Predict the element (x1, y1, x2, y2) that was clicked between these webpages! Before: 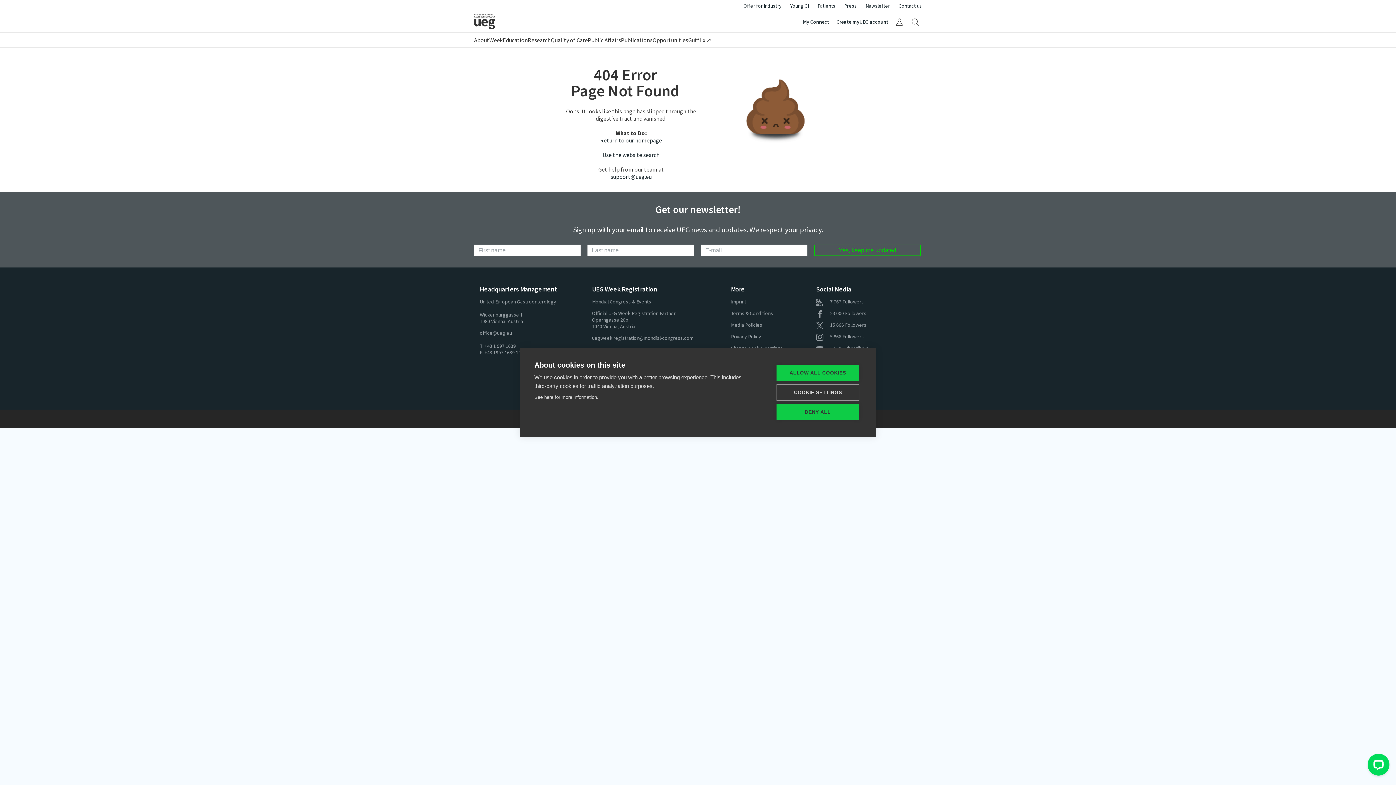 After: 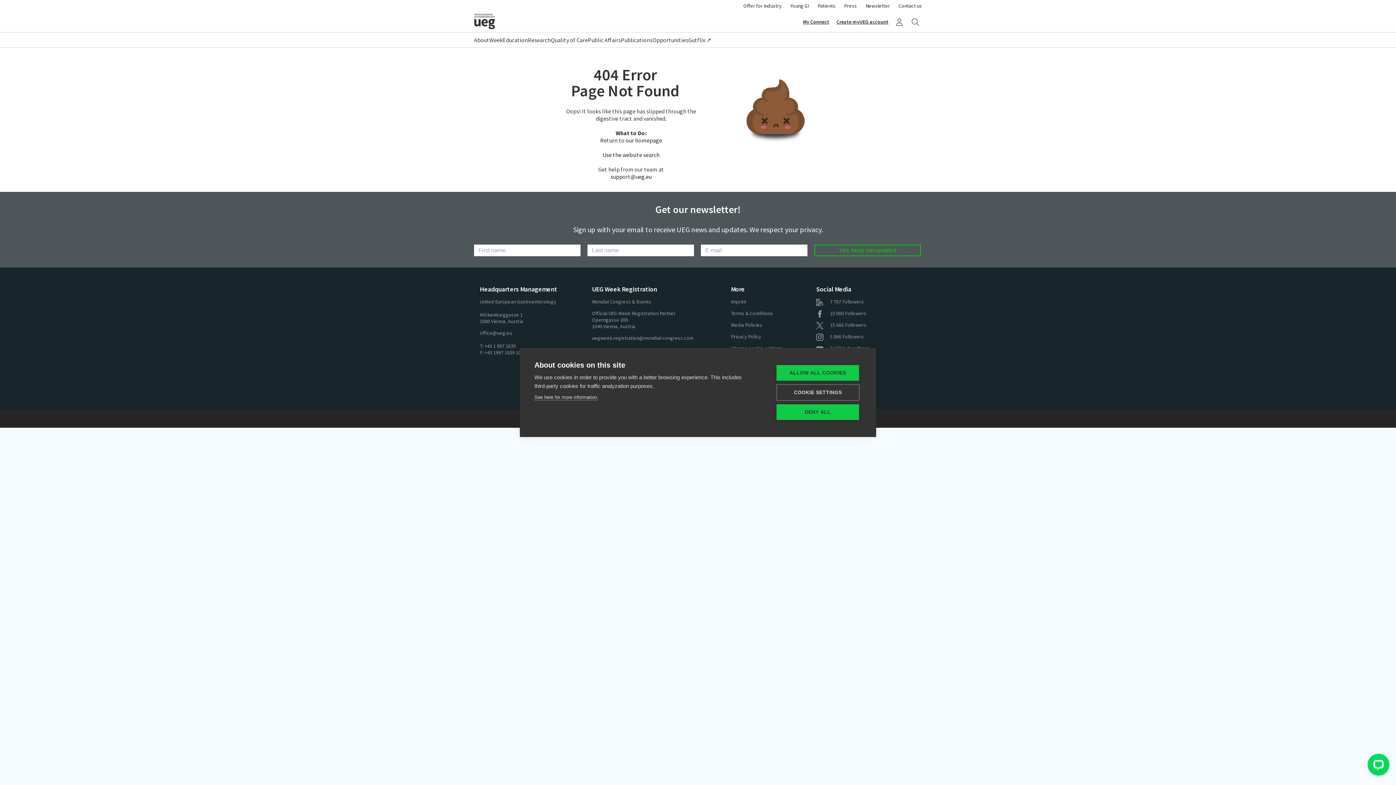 Action: label:  15 666 Followers bbox: (816, 321, 866, 328)